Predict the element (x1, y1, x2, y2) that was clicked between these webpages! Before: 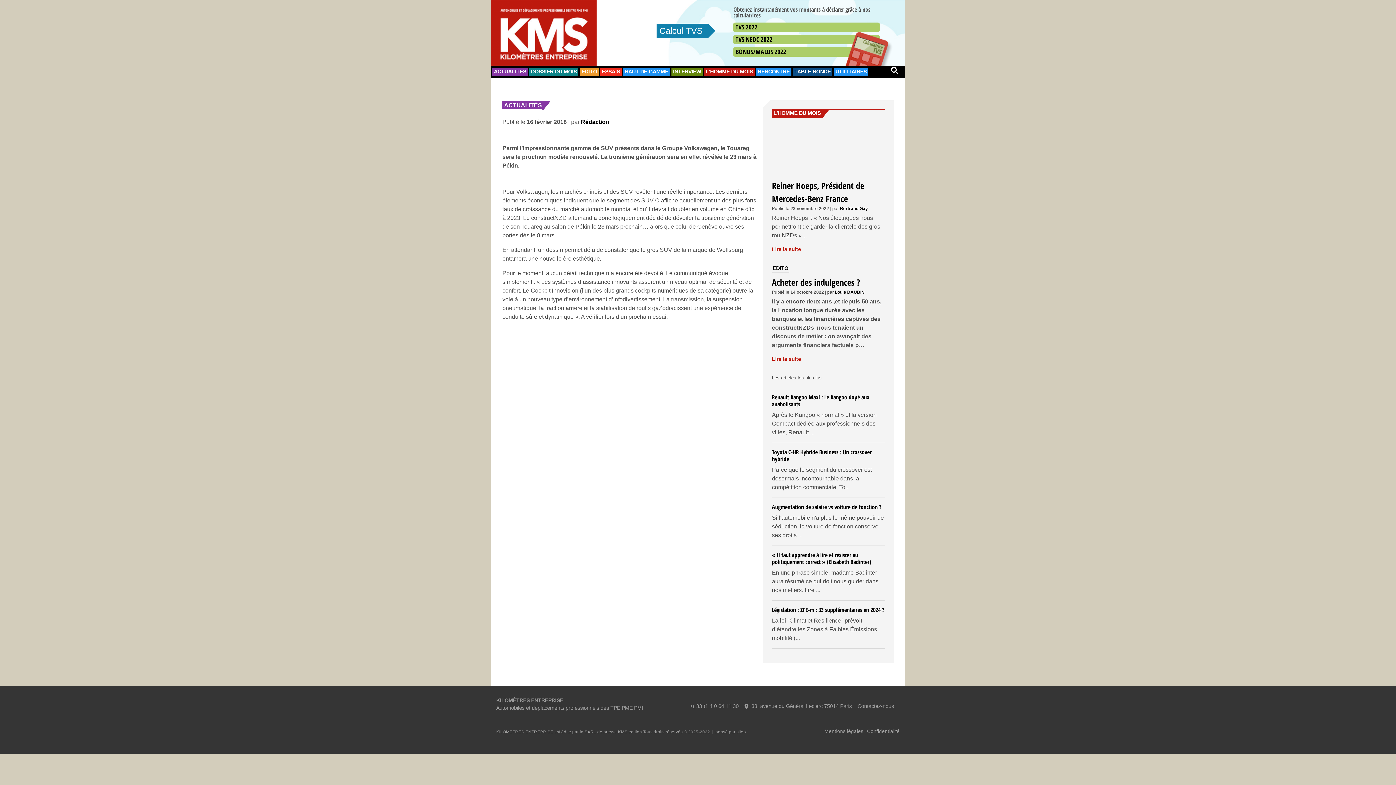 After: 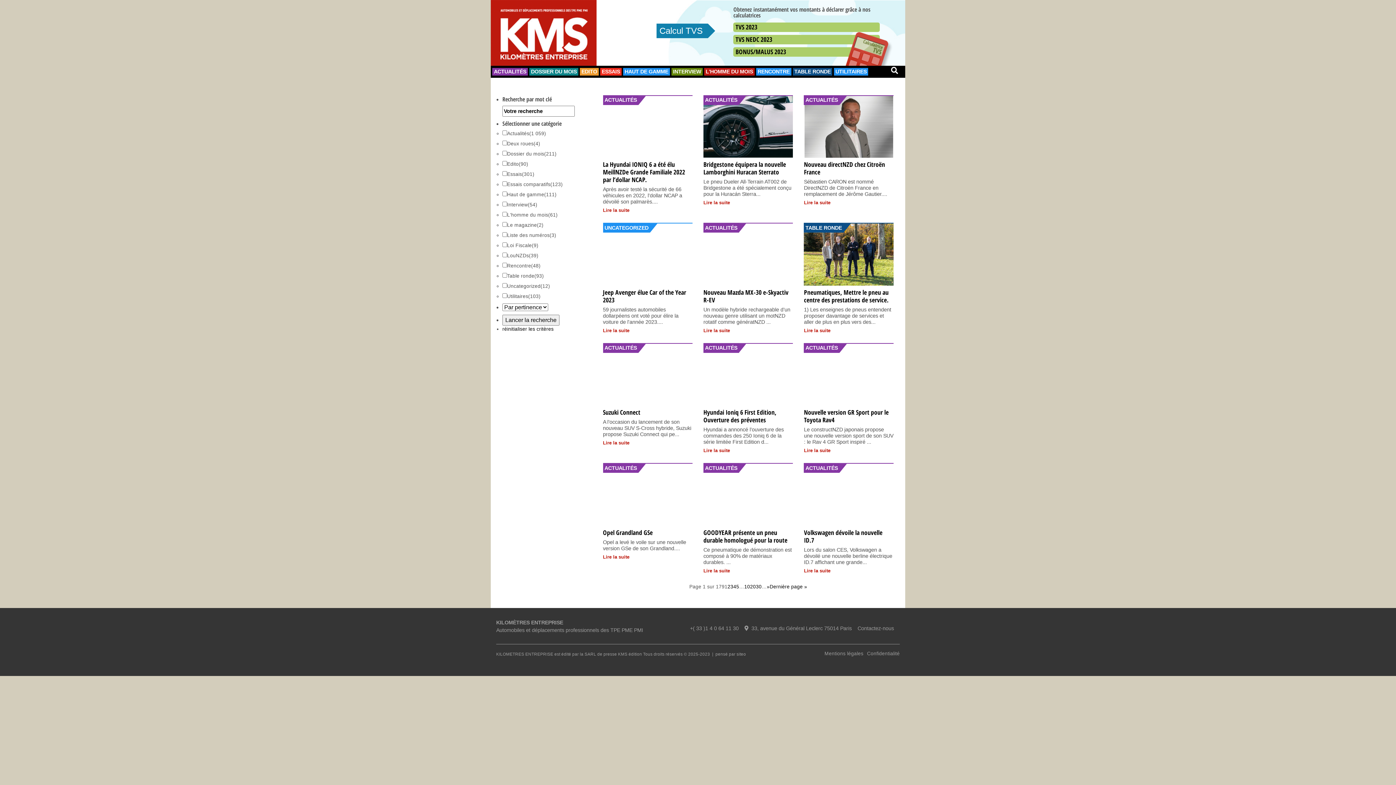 Action: bbox: (884, 65, 905, 76)